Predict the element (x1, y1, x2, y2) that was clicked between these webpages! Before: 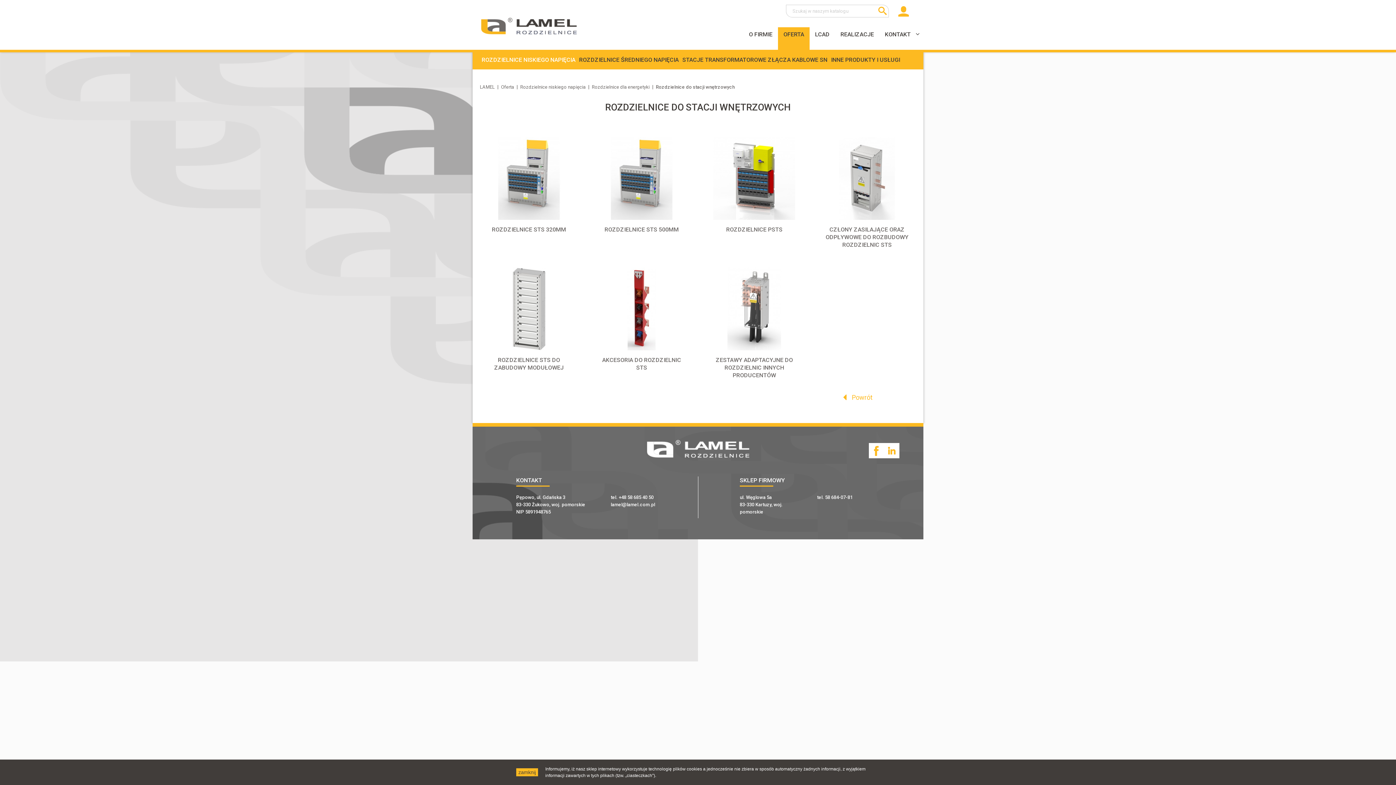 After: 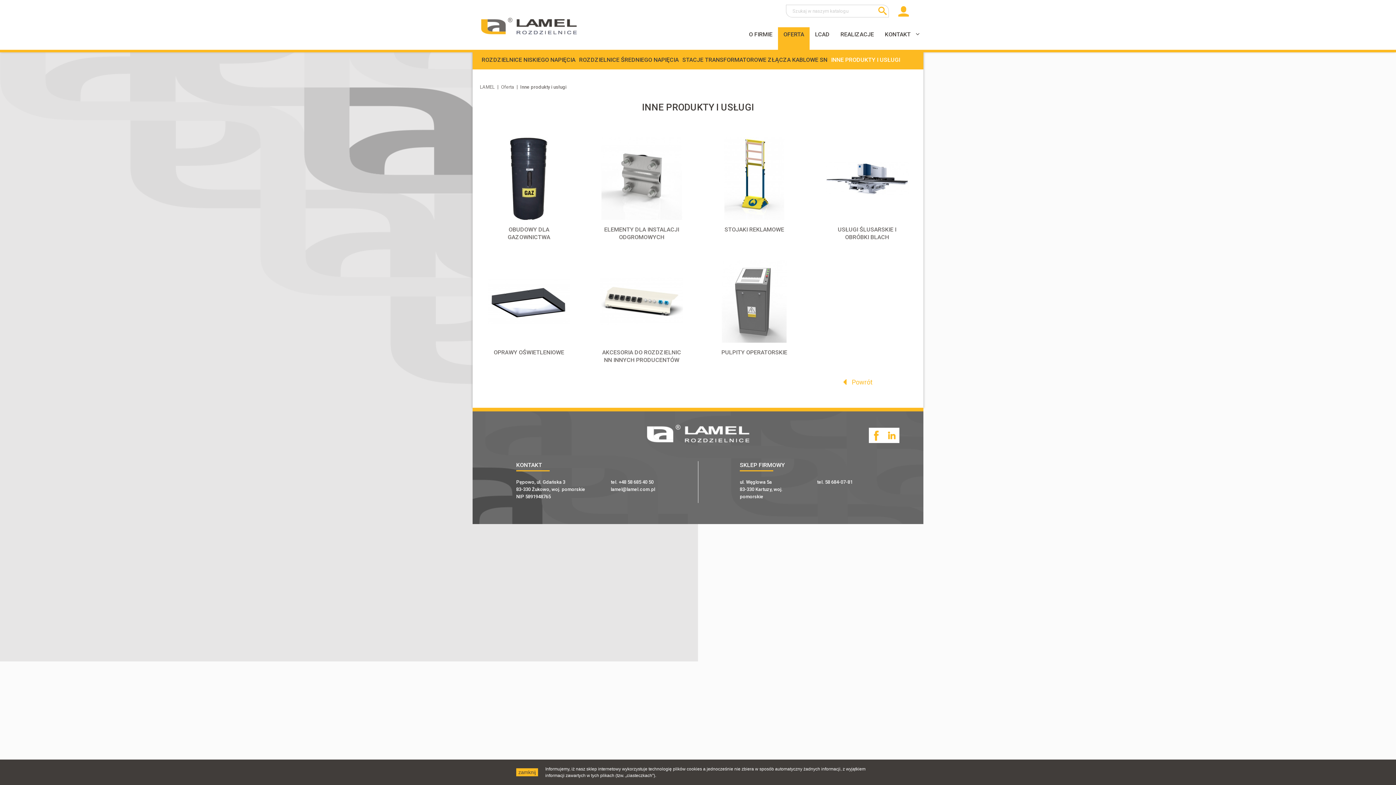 Action: label: INNE PRODUKTY I USŁUGI bbox: (829, 55, 902, 63)